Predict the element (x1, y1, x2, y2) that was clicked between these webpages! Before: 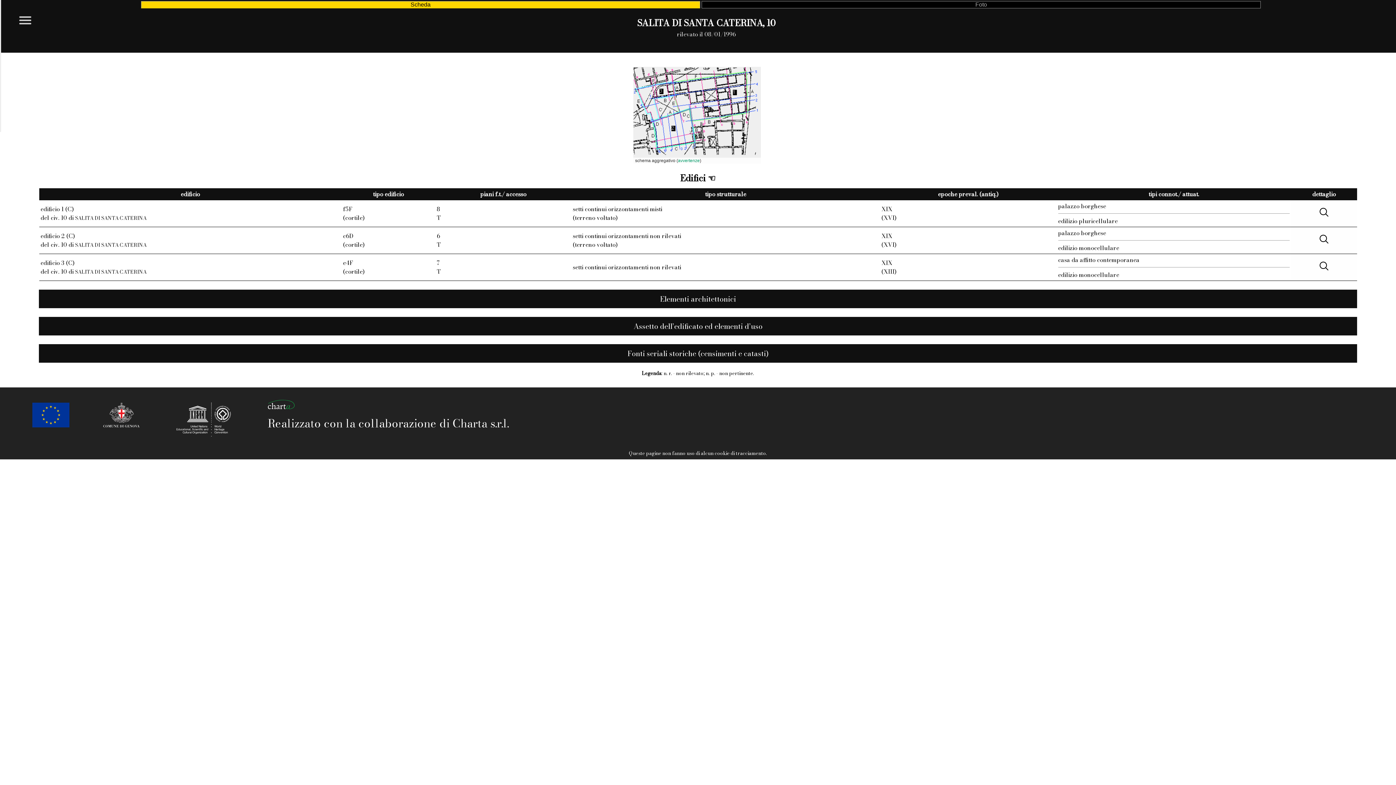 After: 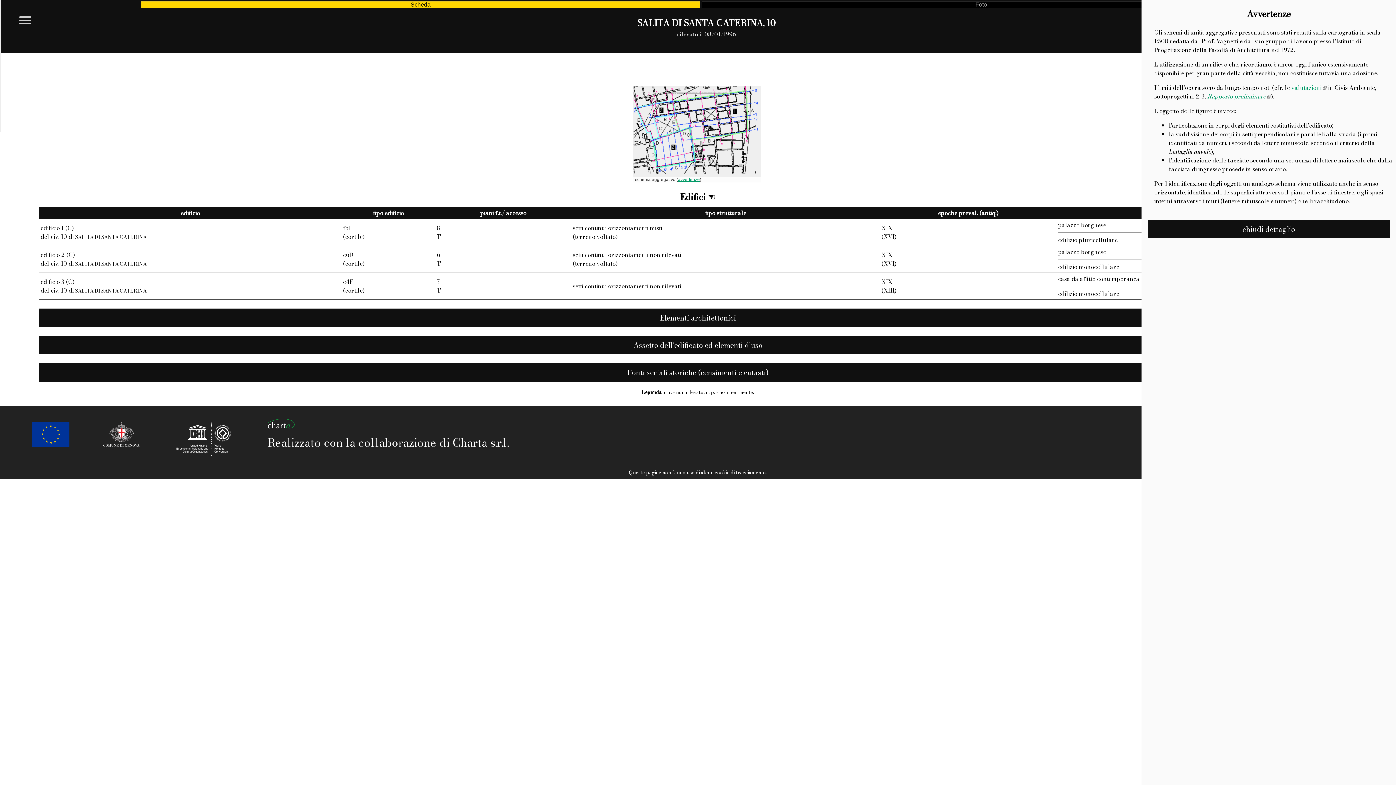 Action: label: avvertenze bbox: (678, 158, 700, 163)